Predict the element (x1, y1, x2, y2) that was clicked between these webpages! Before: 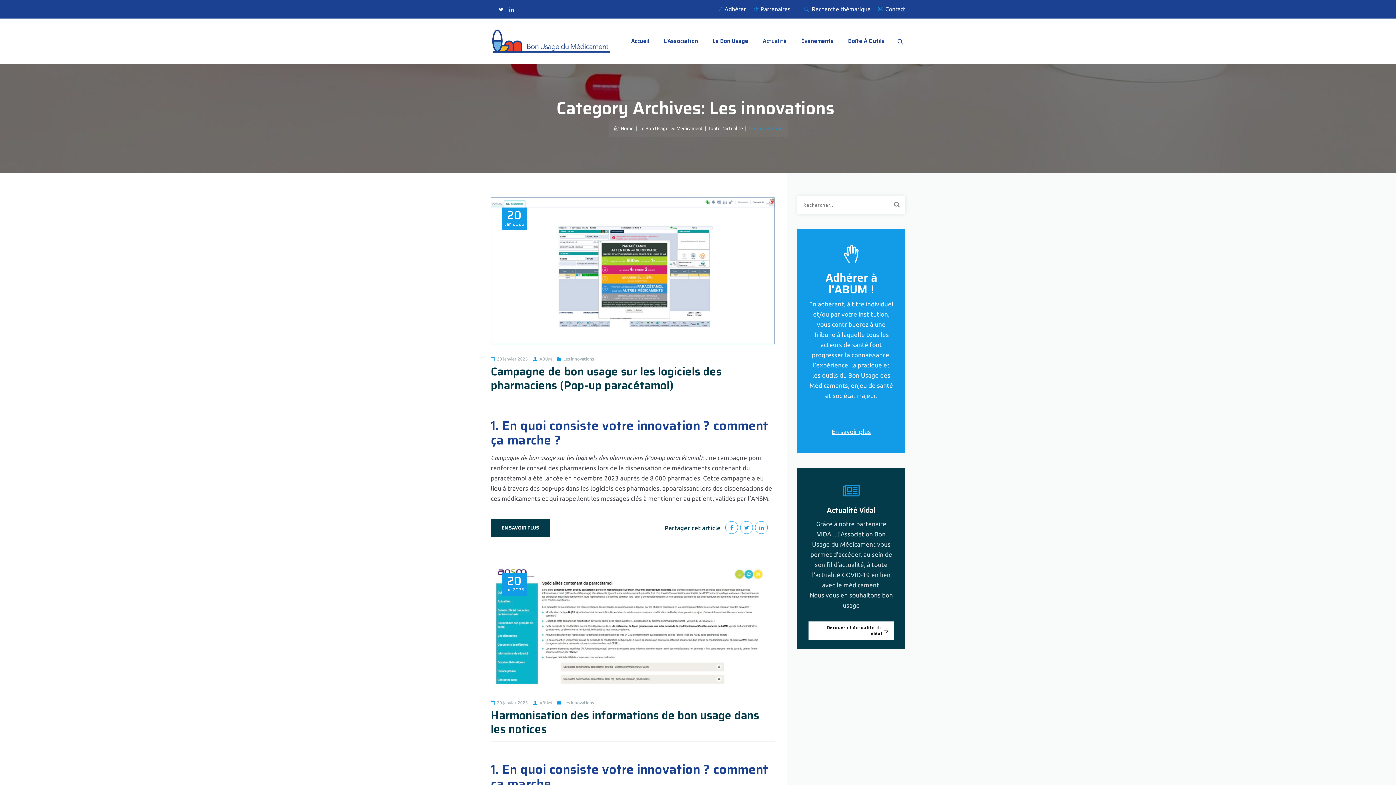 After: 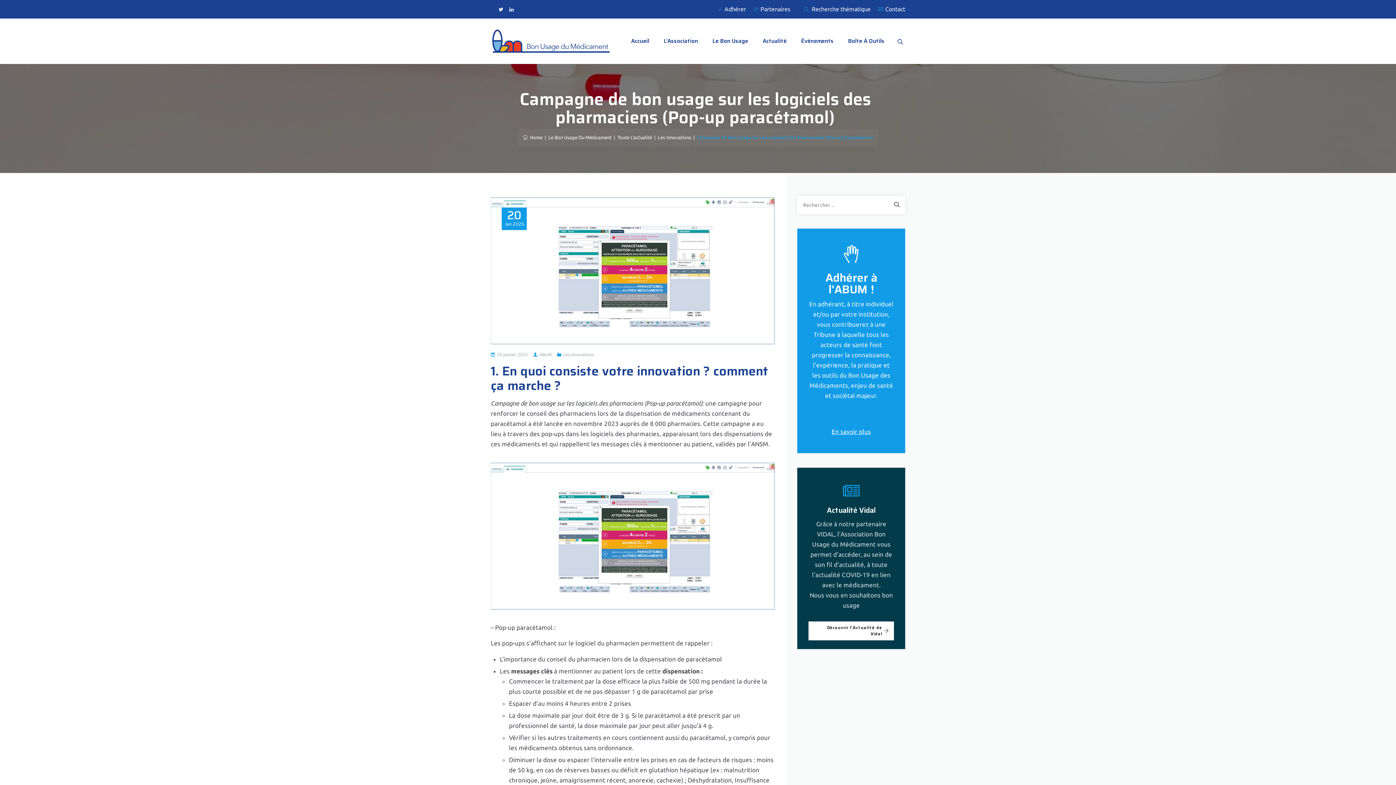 Action: bbox: (490, 519, 550, 537) label: EN SAVOIR PLUS